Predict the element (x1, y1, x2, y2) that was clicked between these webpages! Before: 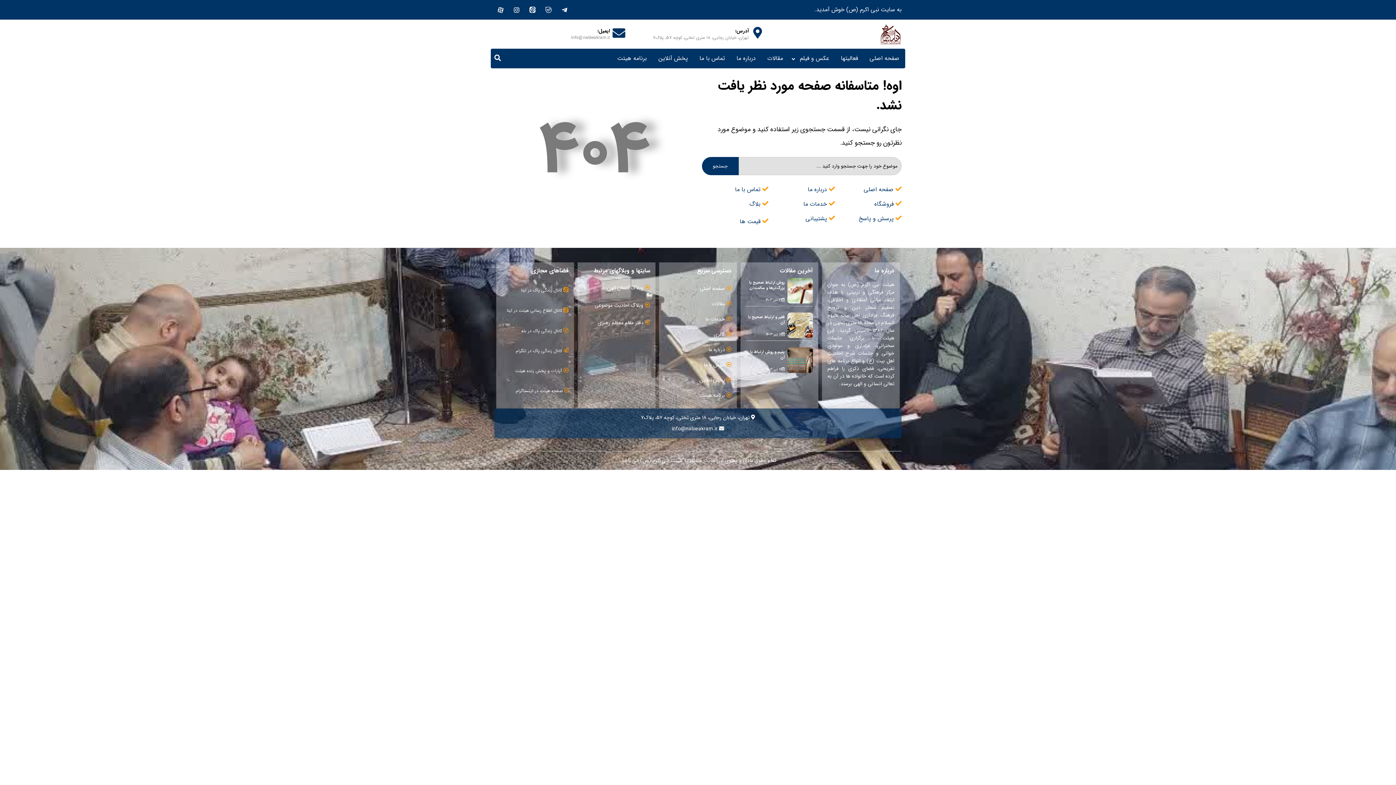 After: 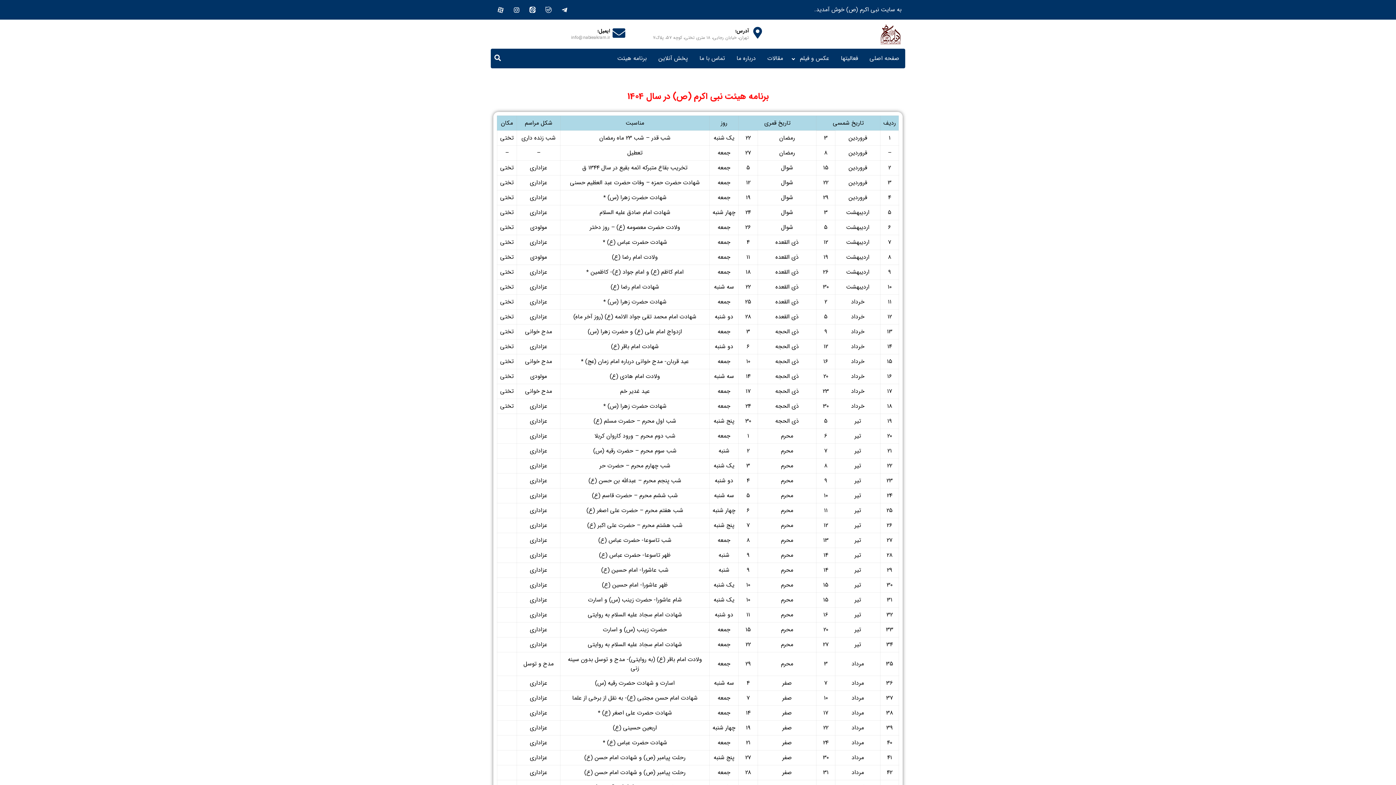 Action: bbox: (700, 391, 731, 399) label:  برنامه هیئت